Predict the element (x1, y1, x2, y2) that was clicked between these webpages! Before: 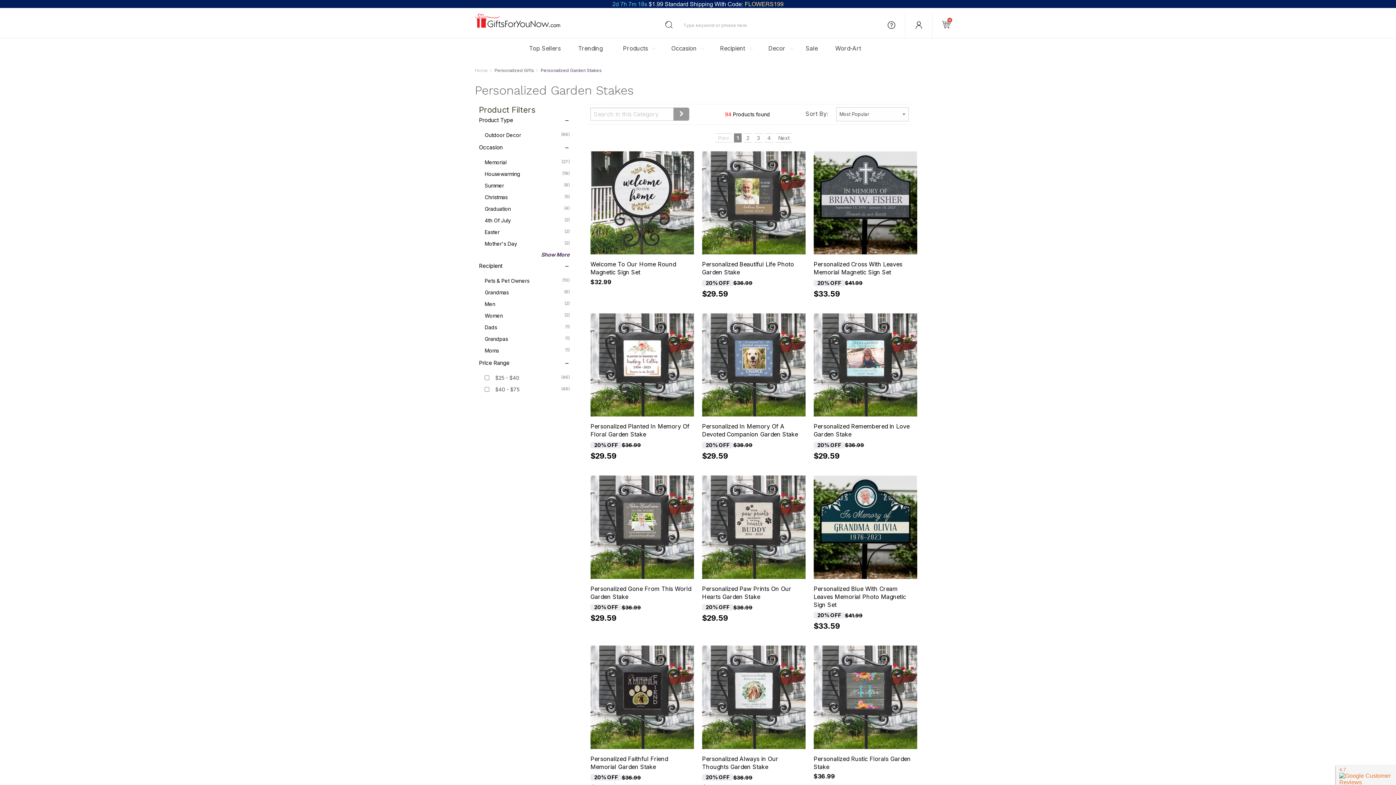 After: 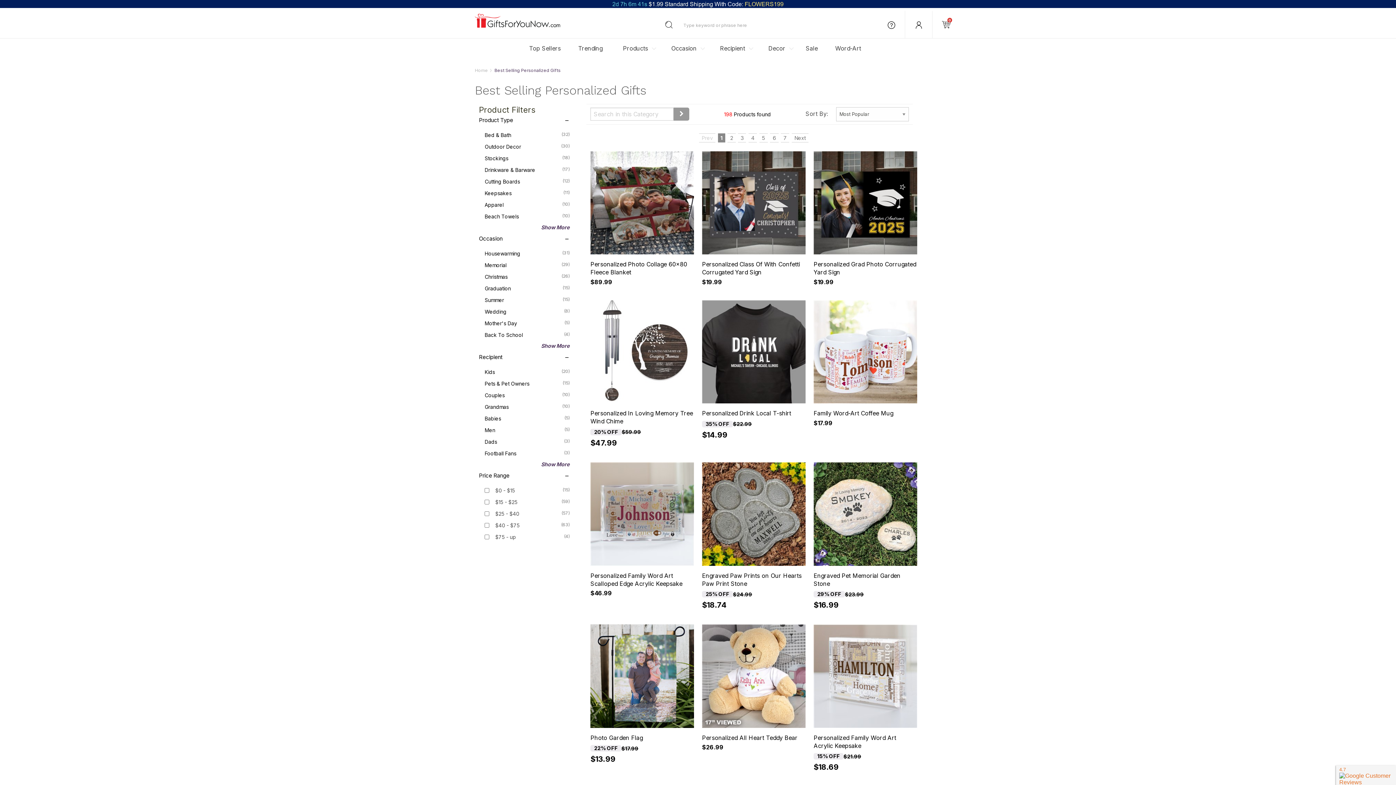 Action: bbox: (523, 38, 572, 58) label: Top Sellers